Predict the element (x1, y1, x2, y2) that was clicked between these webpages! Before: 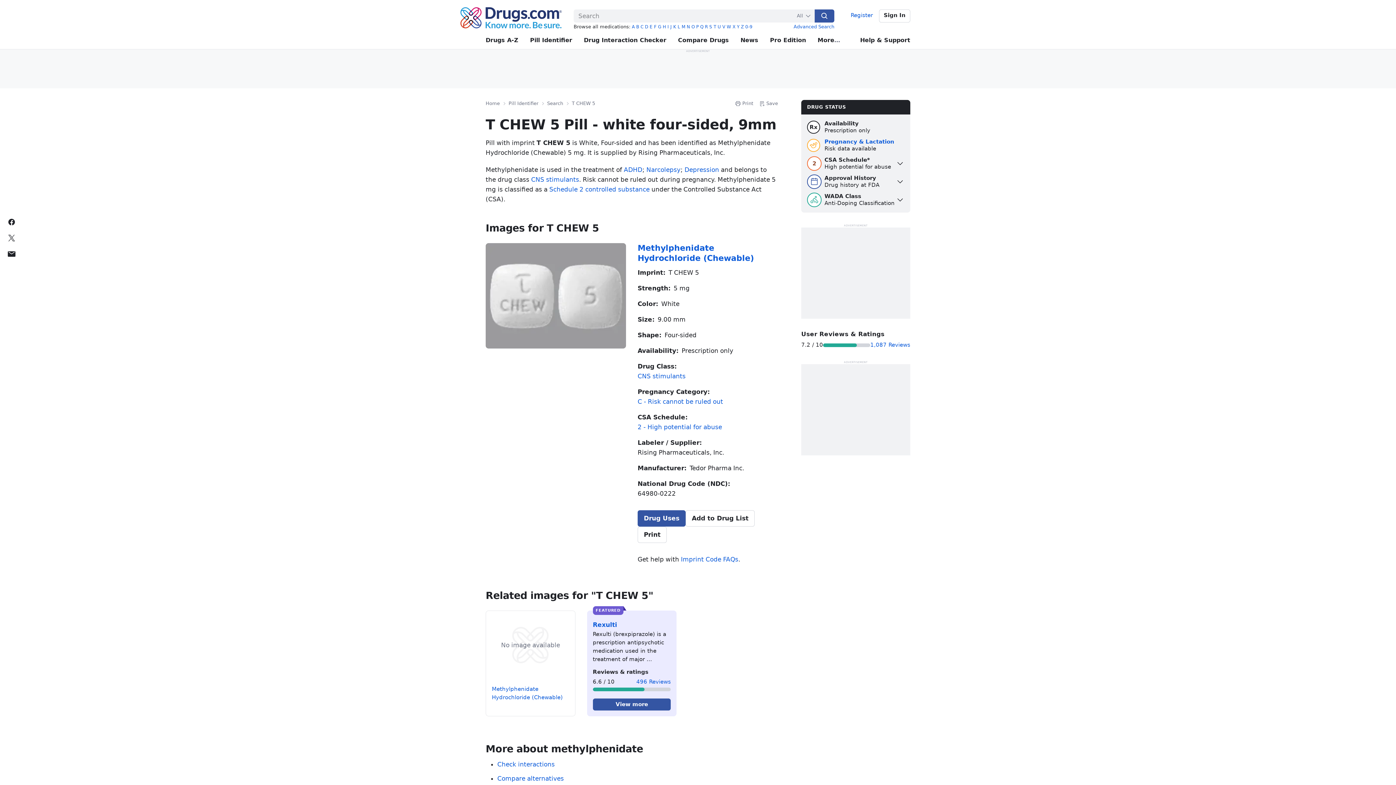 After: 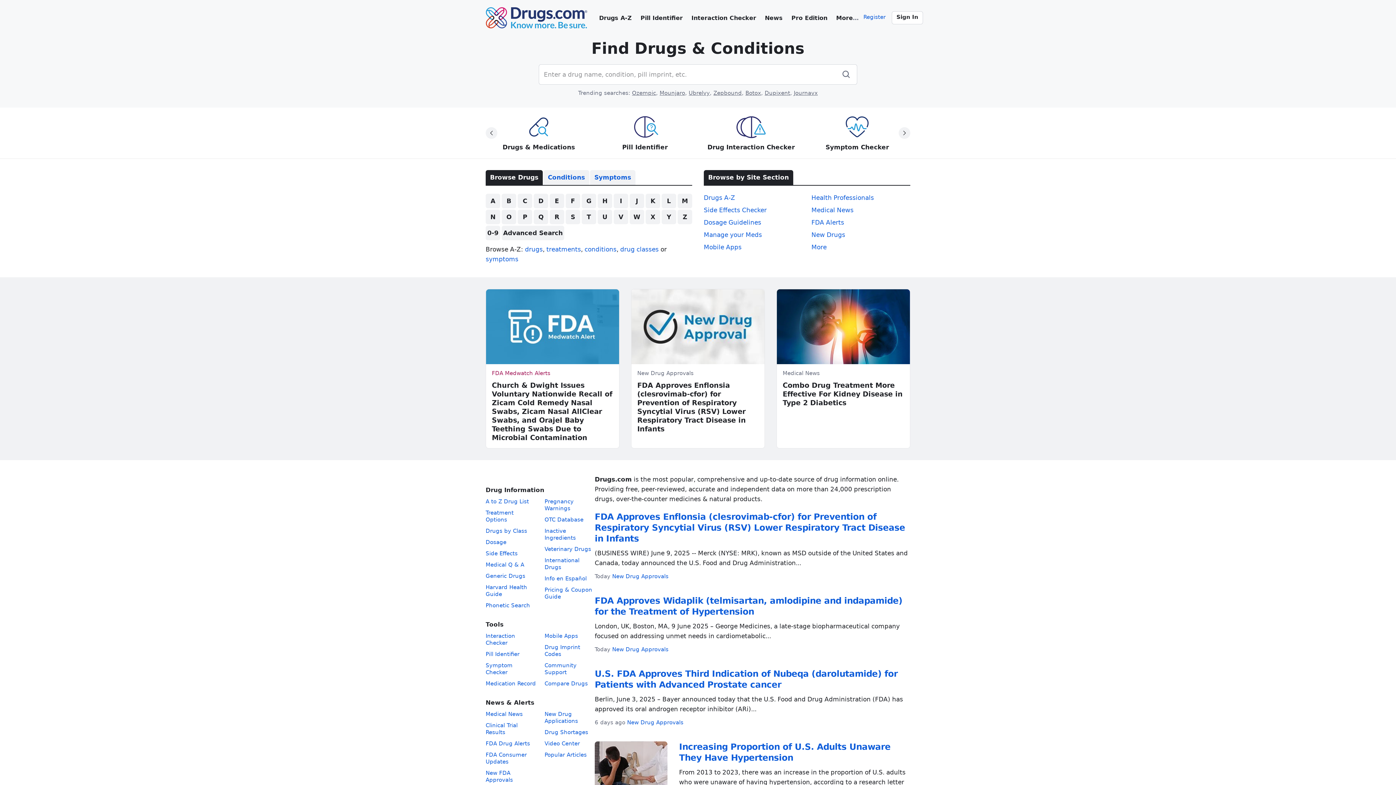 Action: bbox: (485, 100, 500, 107) label: Home